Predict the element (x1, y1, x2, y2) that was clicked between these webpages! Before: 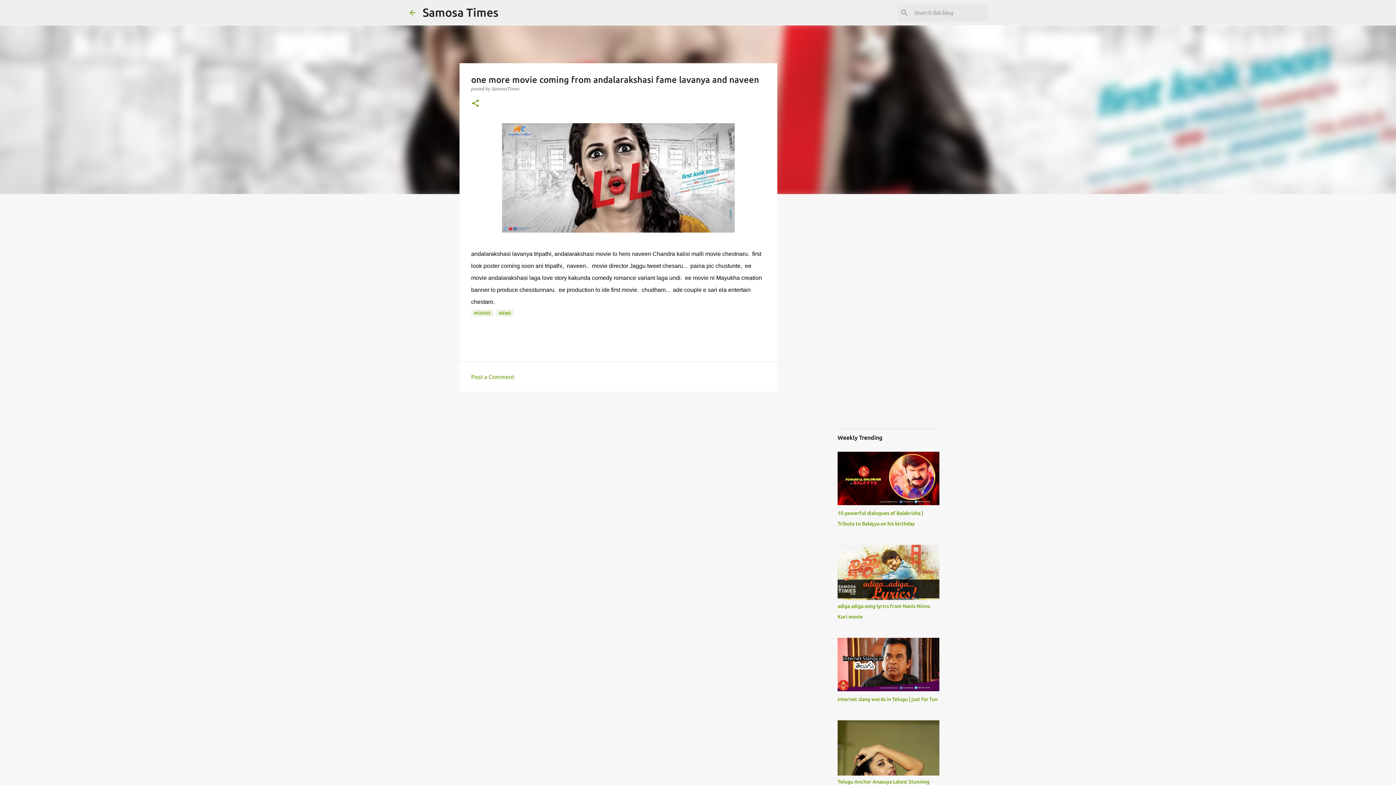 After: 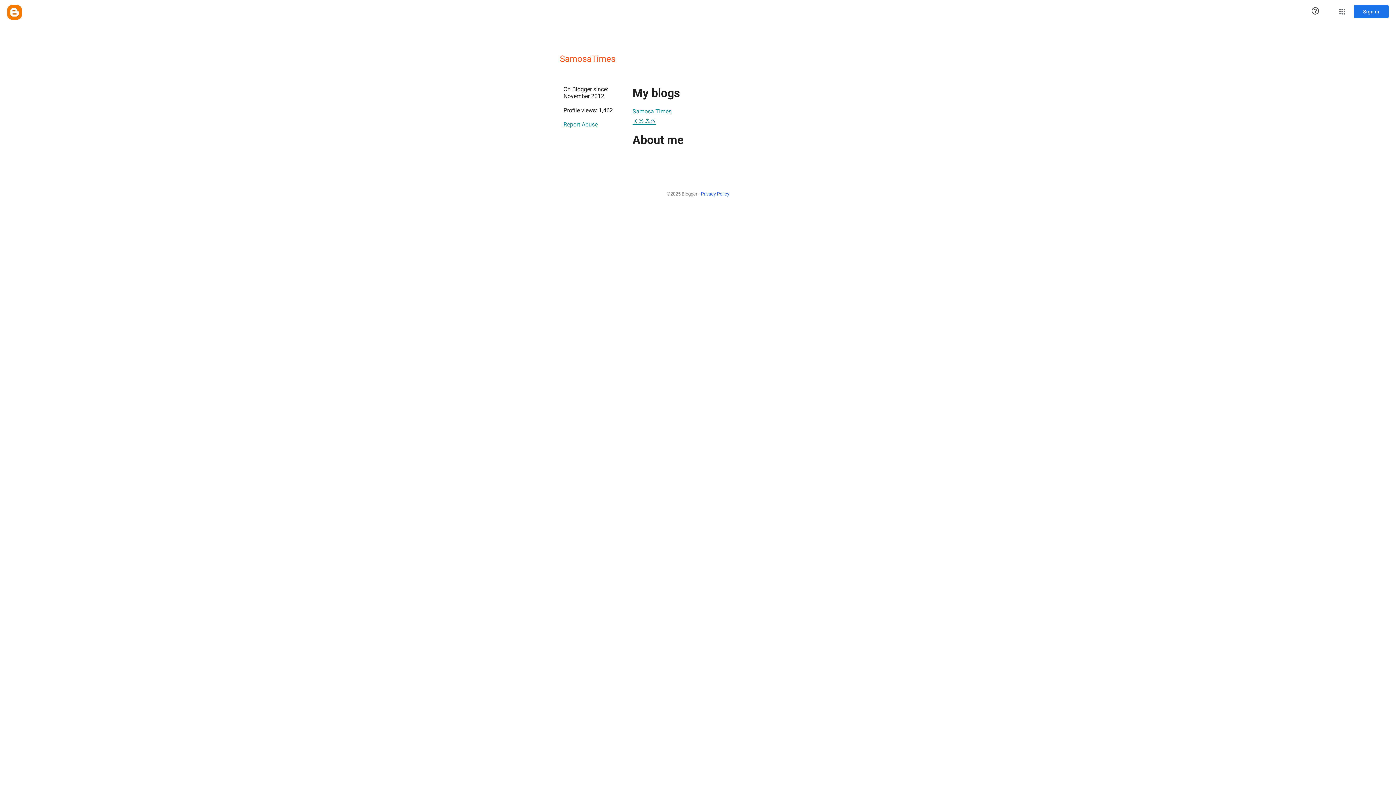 Action: bbox: (491, 86, 519, 91) label: SamosaTimes